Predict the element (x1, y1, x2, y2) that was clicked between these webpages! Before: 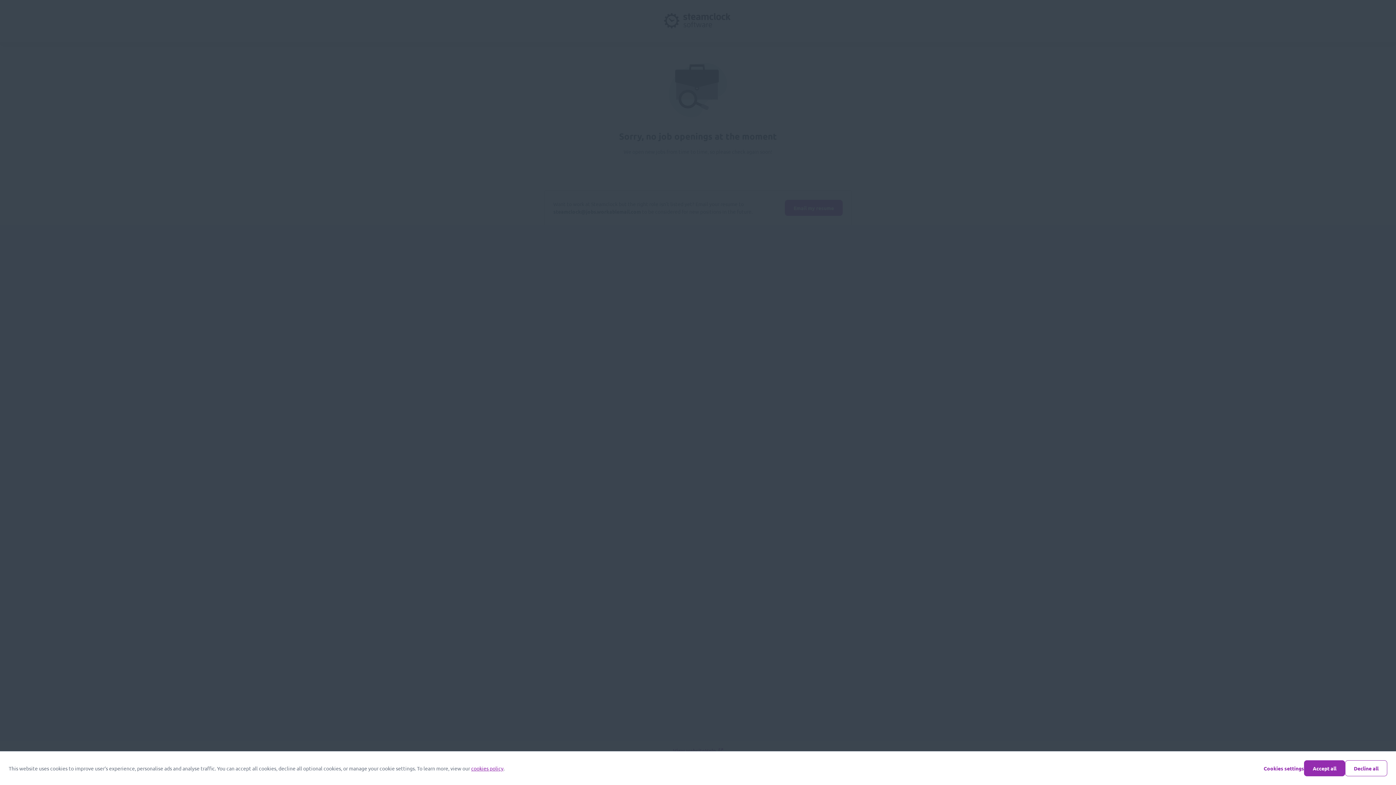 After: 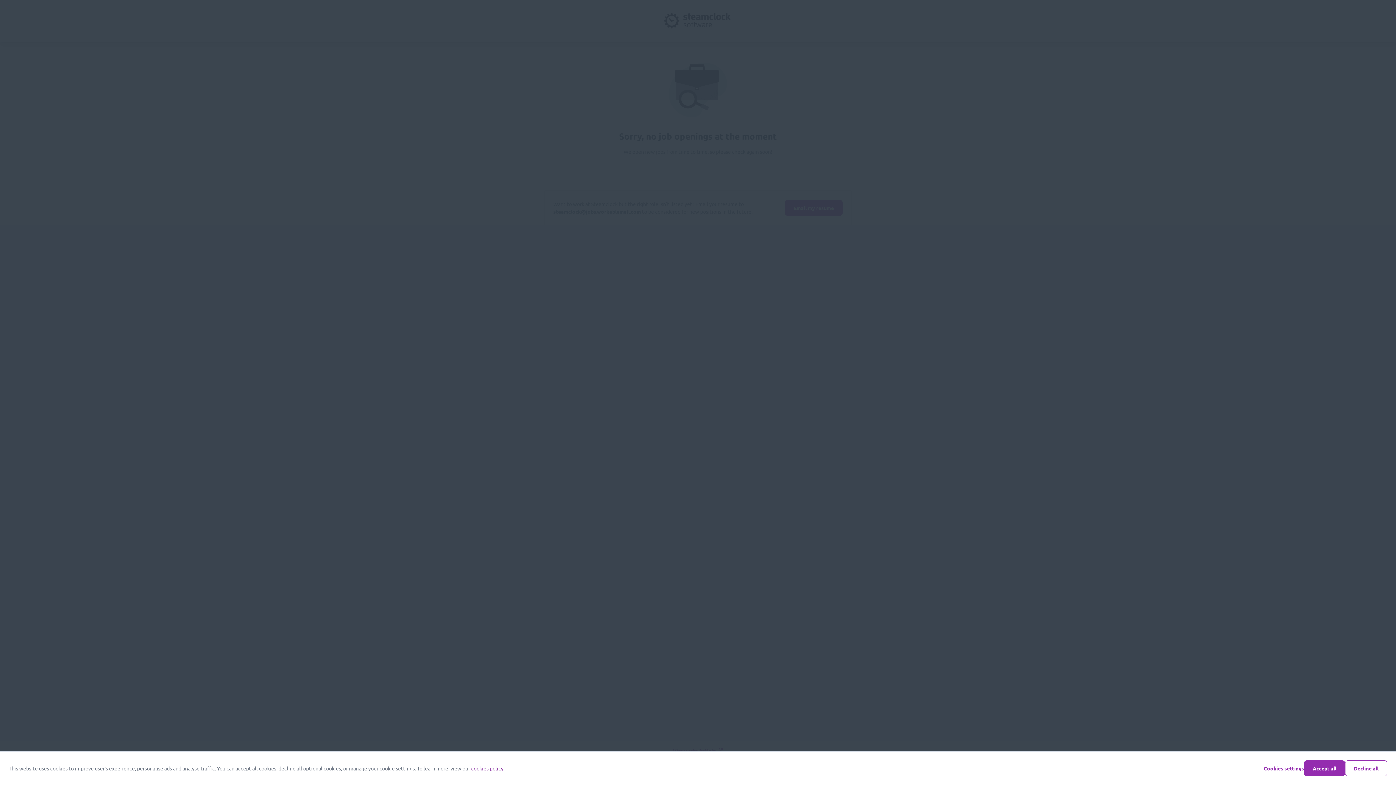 Action: bbox: (471, 765, 503, 772) label: cookies policy